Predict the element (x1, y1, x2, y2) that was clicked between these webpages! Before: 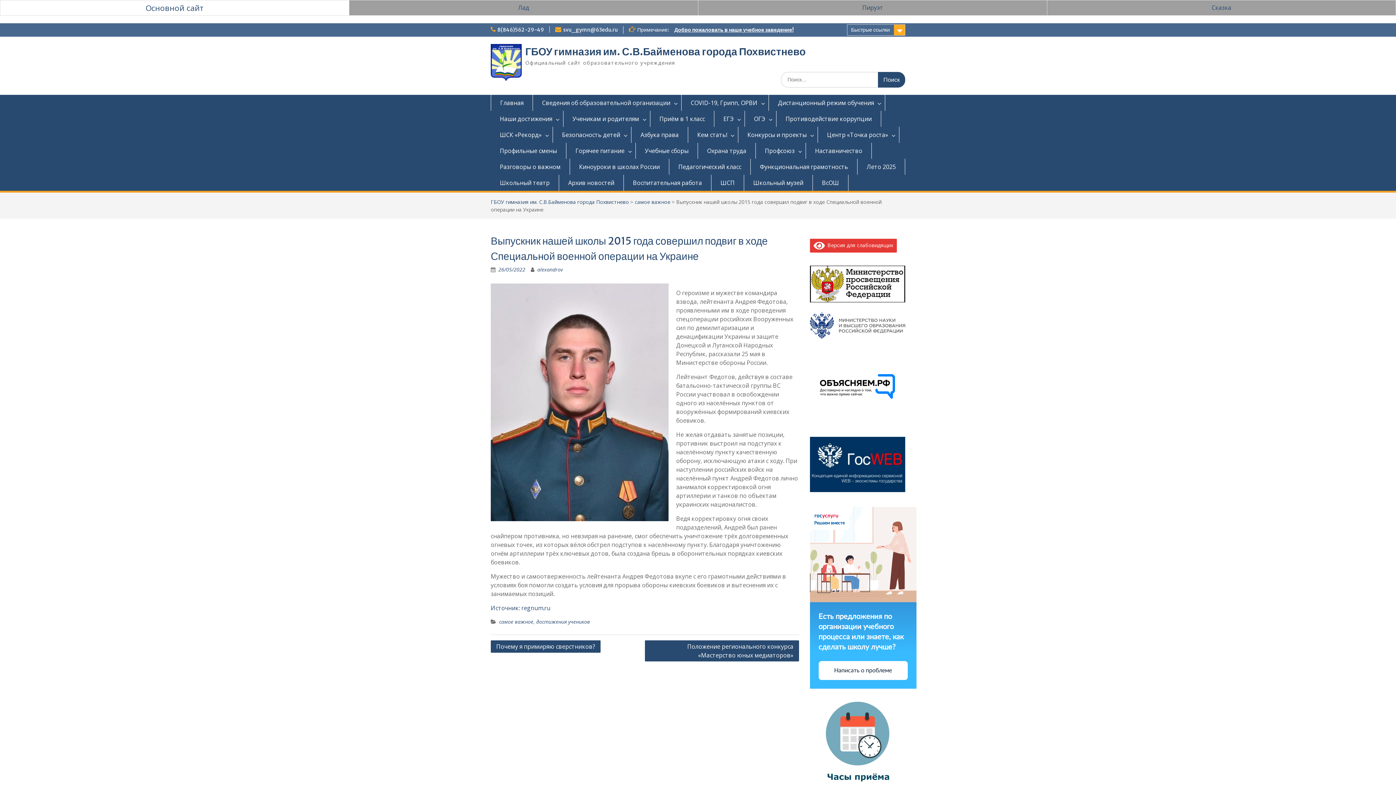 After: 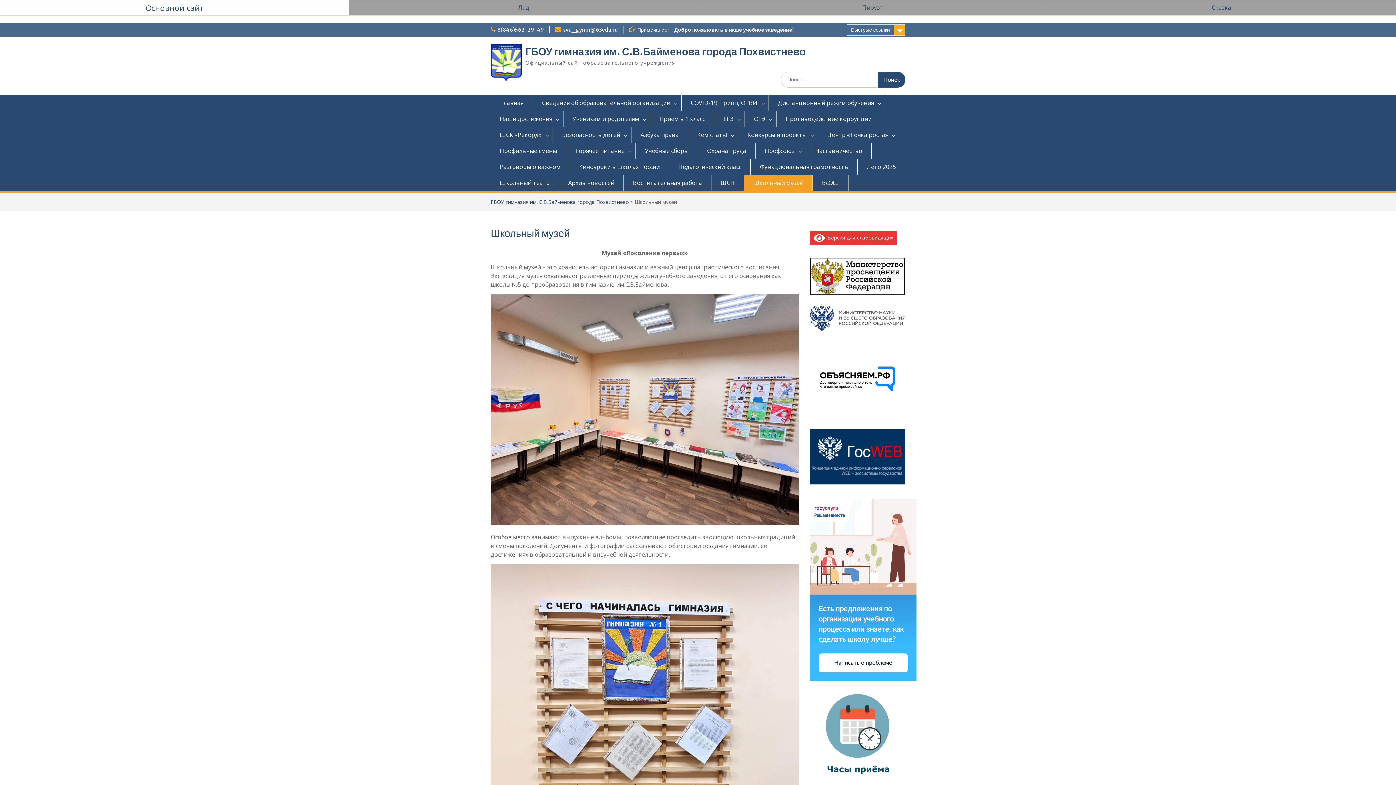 Action: bbox: (744, 174, 813, 190) label: Школьный музей